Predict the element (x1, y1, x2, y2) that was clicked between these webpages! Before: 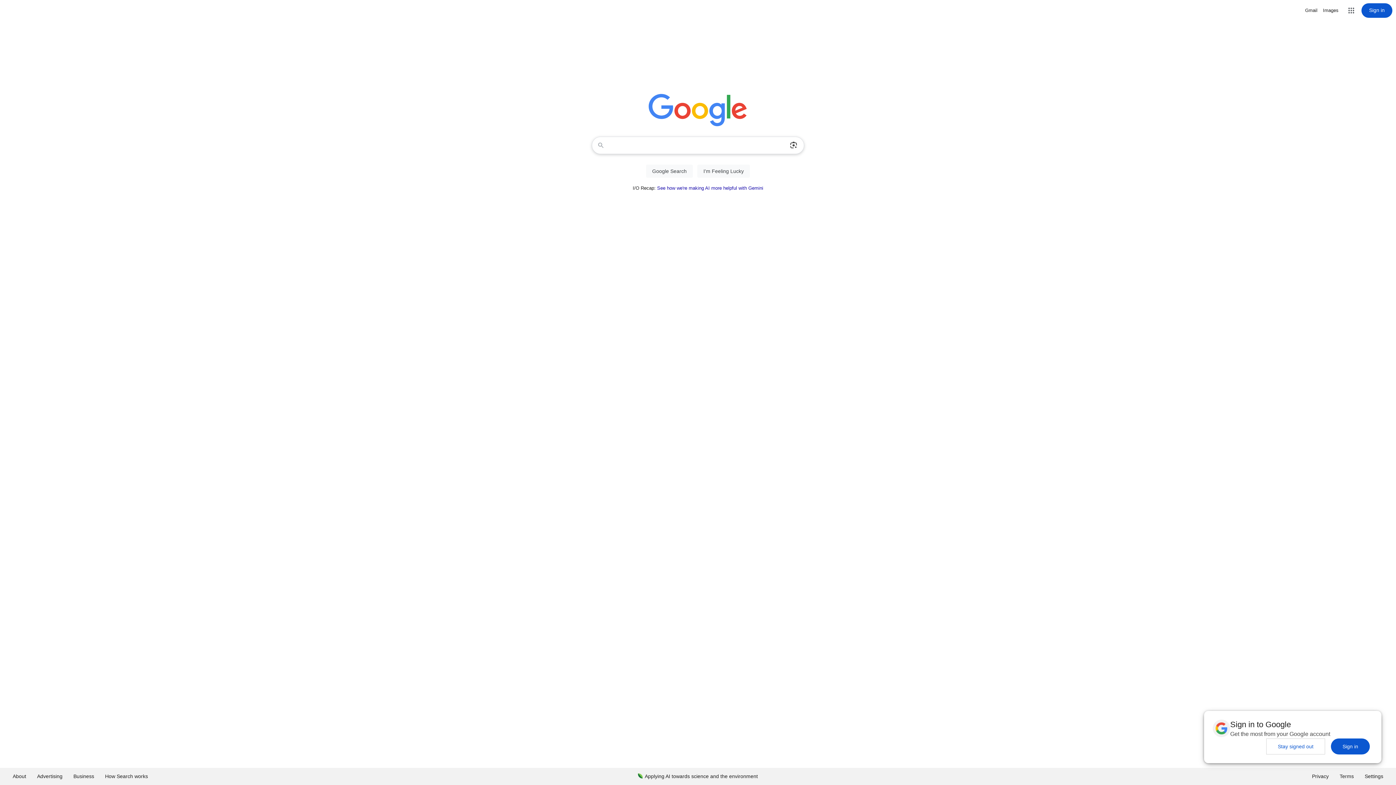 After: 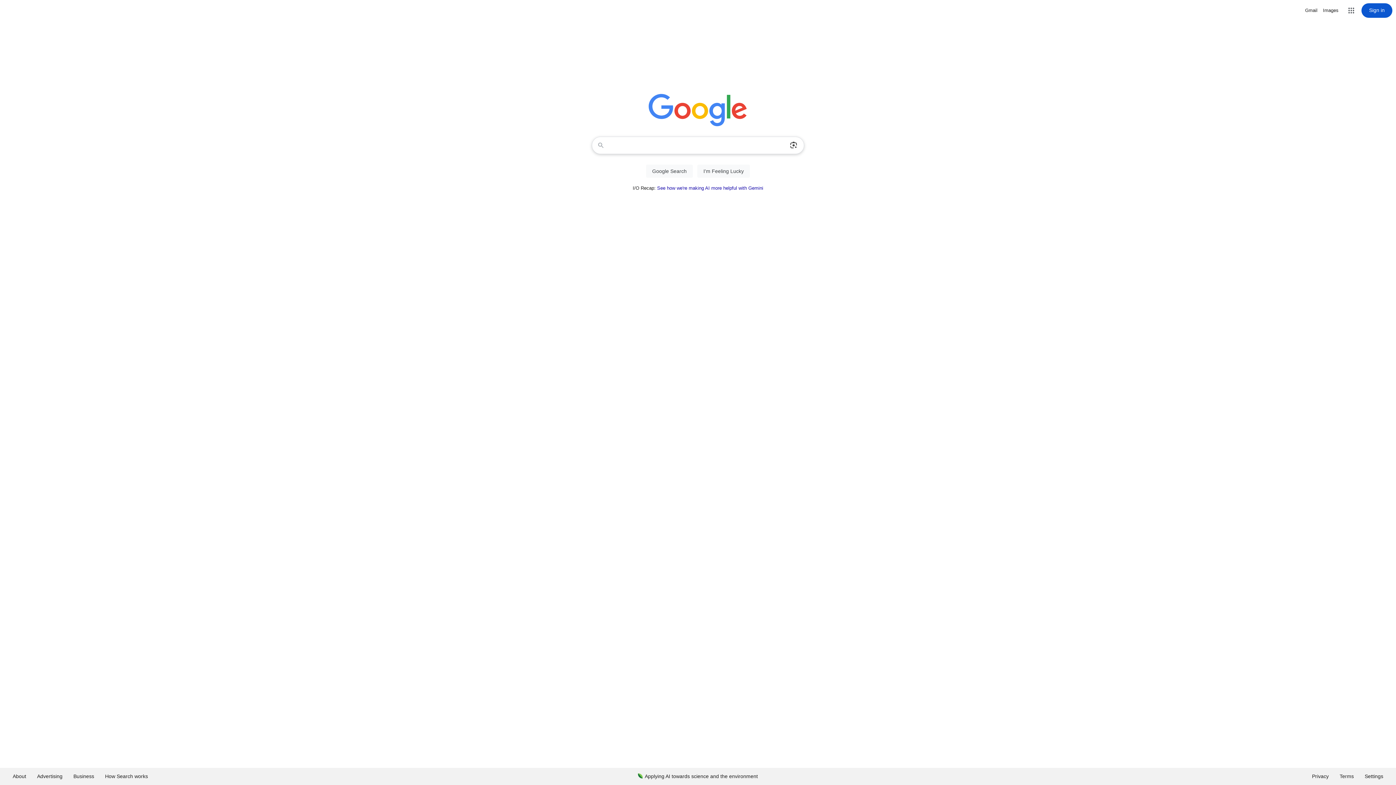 Action: bbox: (1331, 738, 1370, 754) label: Sign in